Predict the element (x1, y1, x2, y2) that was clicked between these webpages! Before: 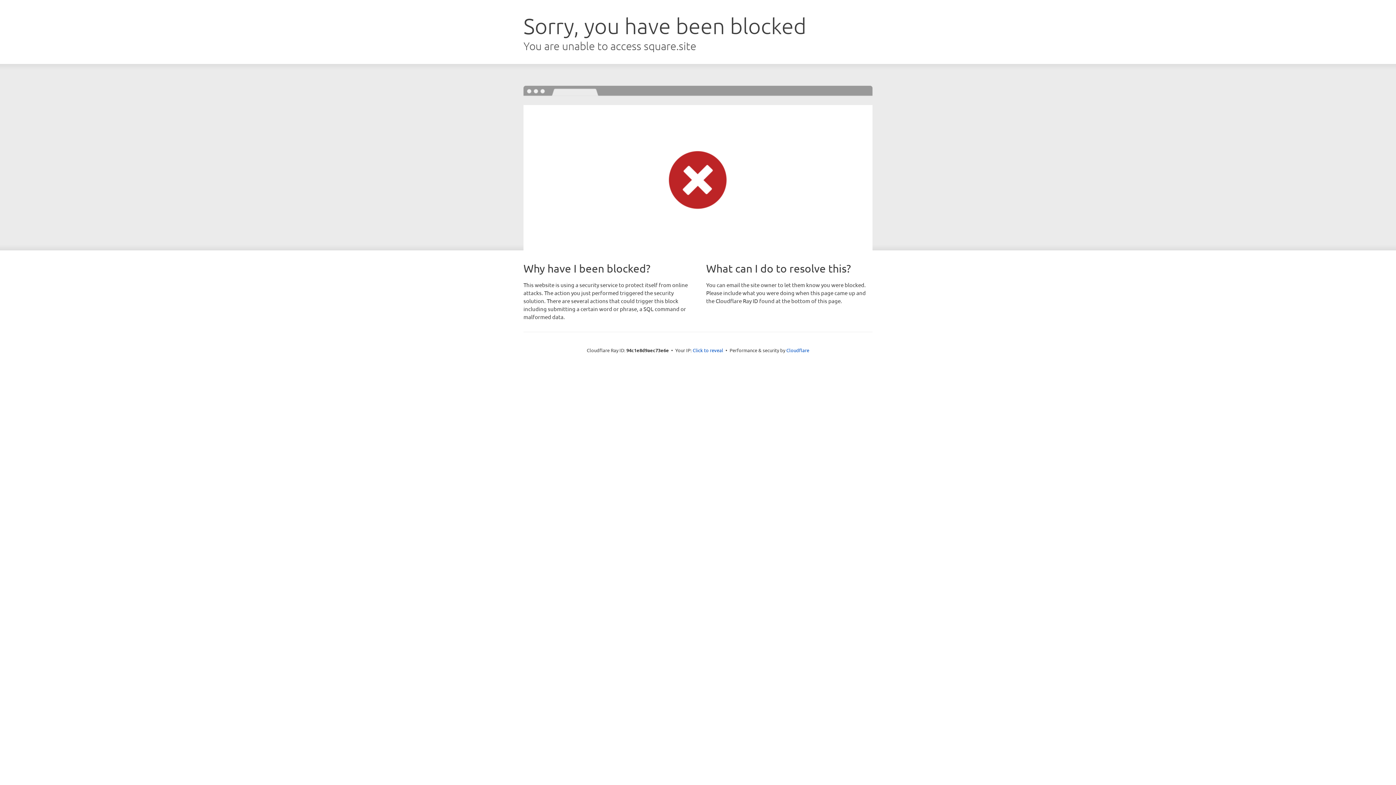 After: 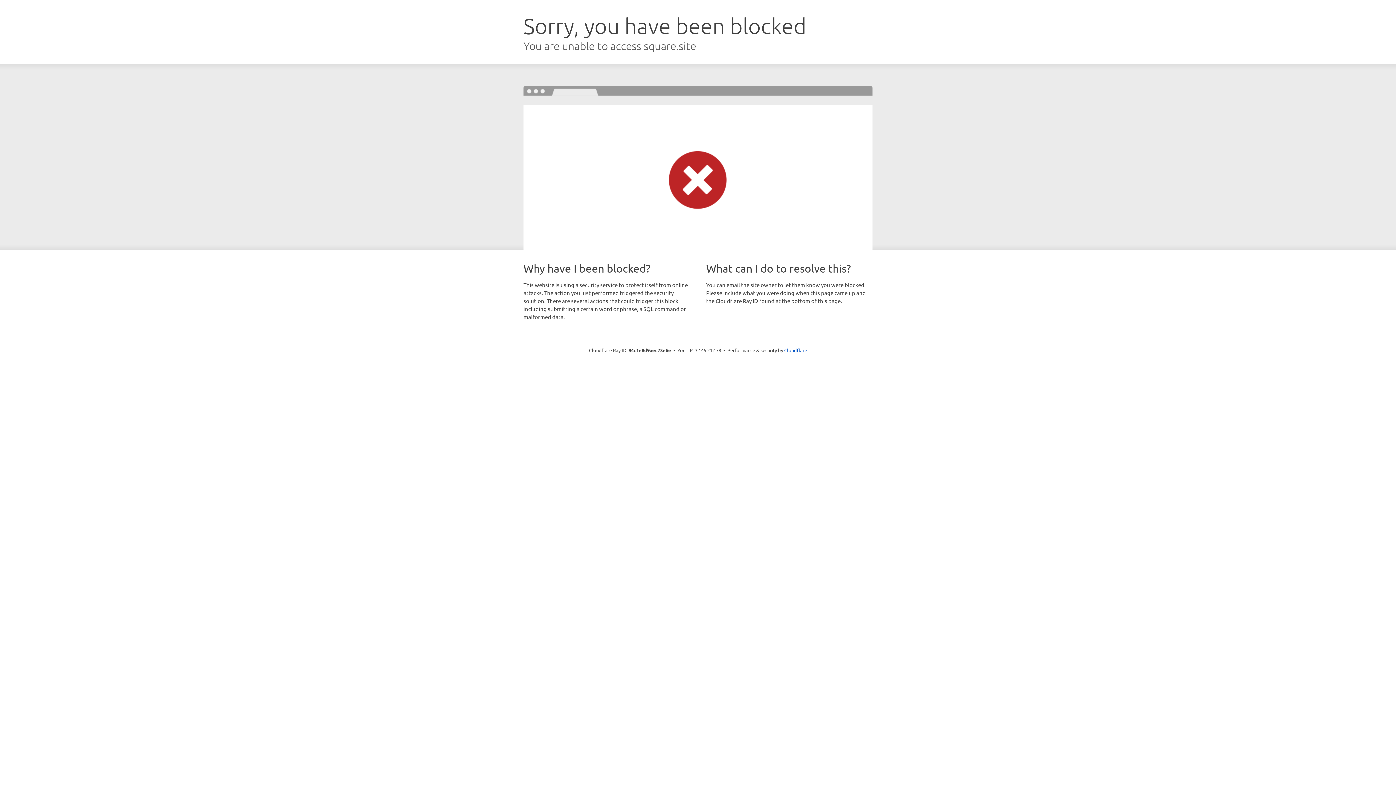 Action: label: Click to reveal bbox: (692, 346, 723, 353)